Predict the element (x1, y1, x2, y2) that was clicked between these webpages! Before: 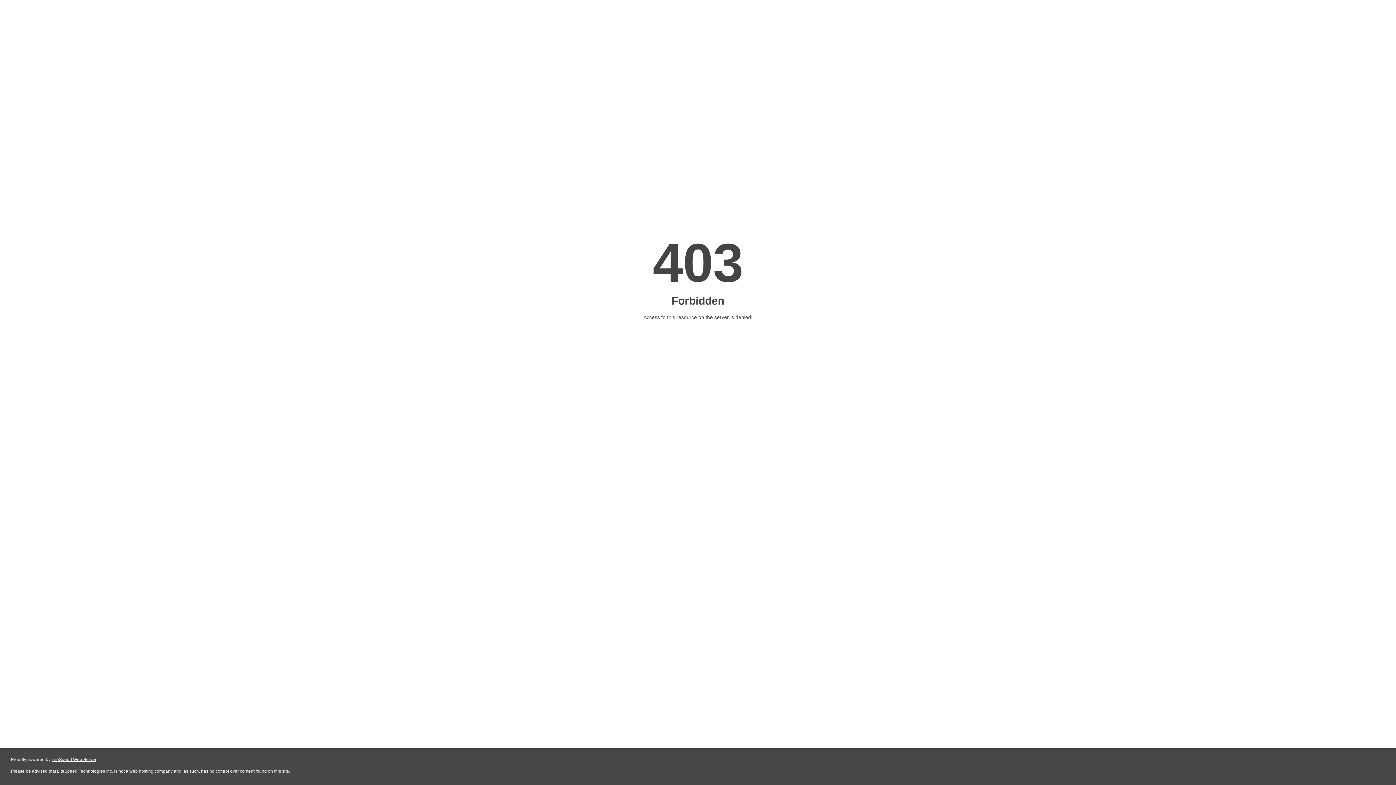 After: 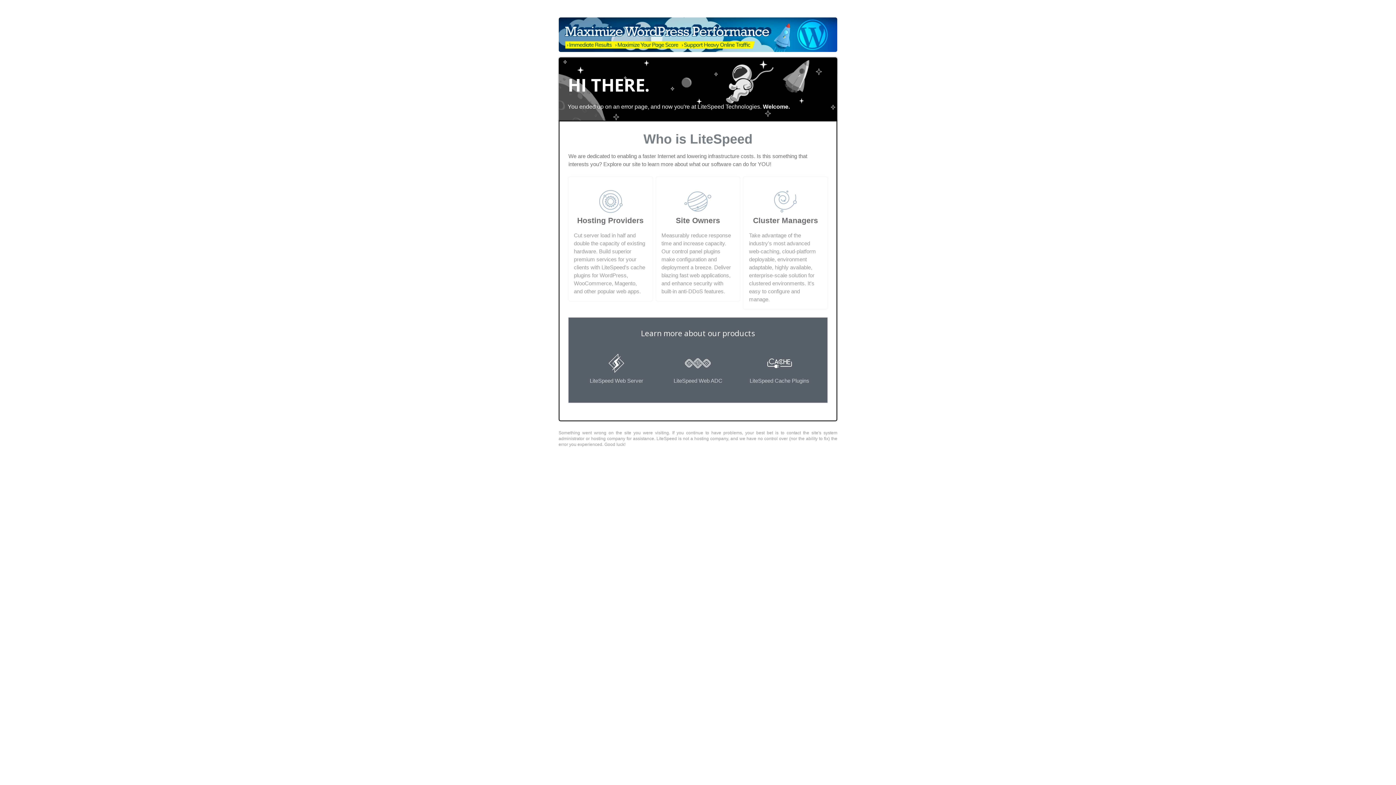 Action: bbox: (51, 757, 96, 762) label: LiteSpeed Web Server